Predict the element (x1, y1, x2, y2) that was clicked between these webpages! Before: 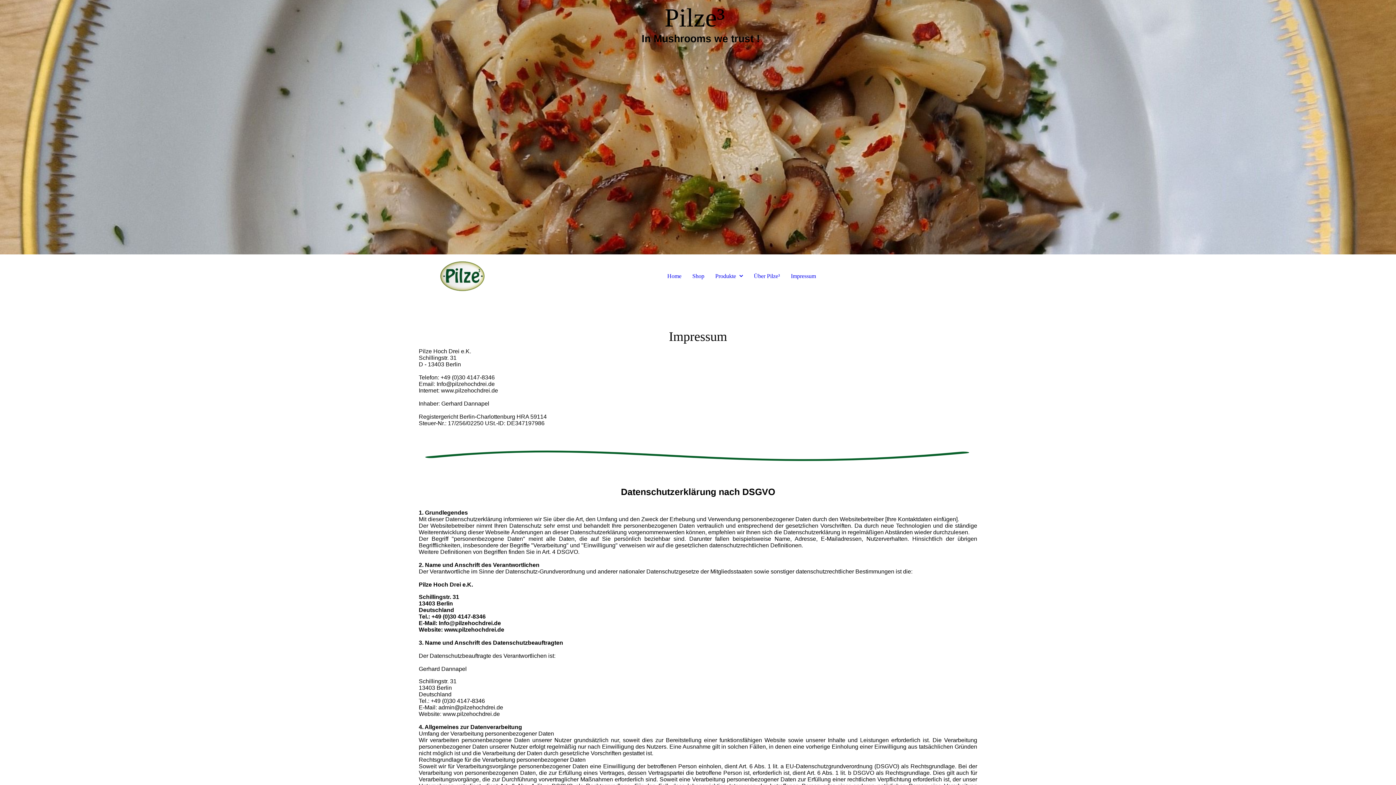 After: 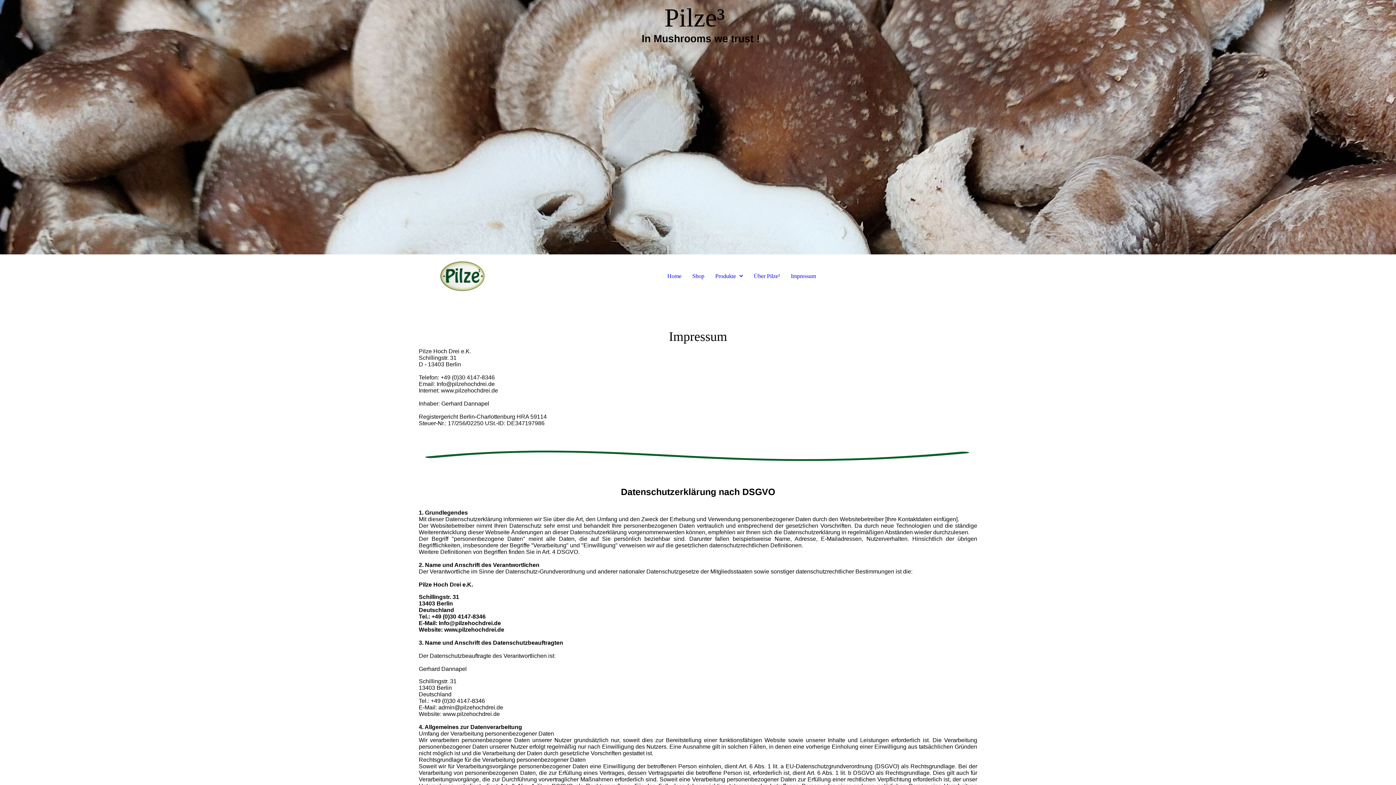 Action: bbox: (787, 269, 819, 283) label: Impressum